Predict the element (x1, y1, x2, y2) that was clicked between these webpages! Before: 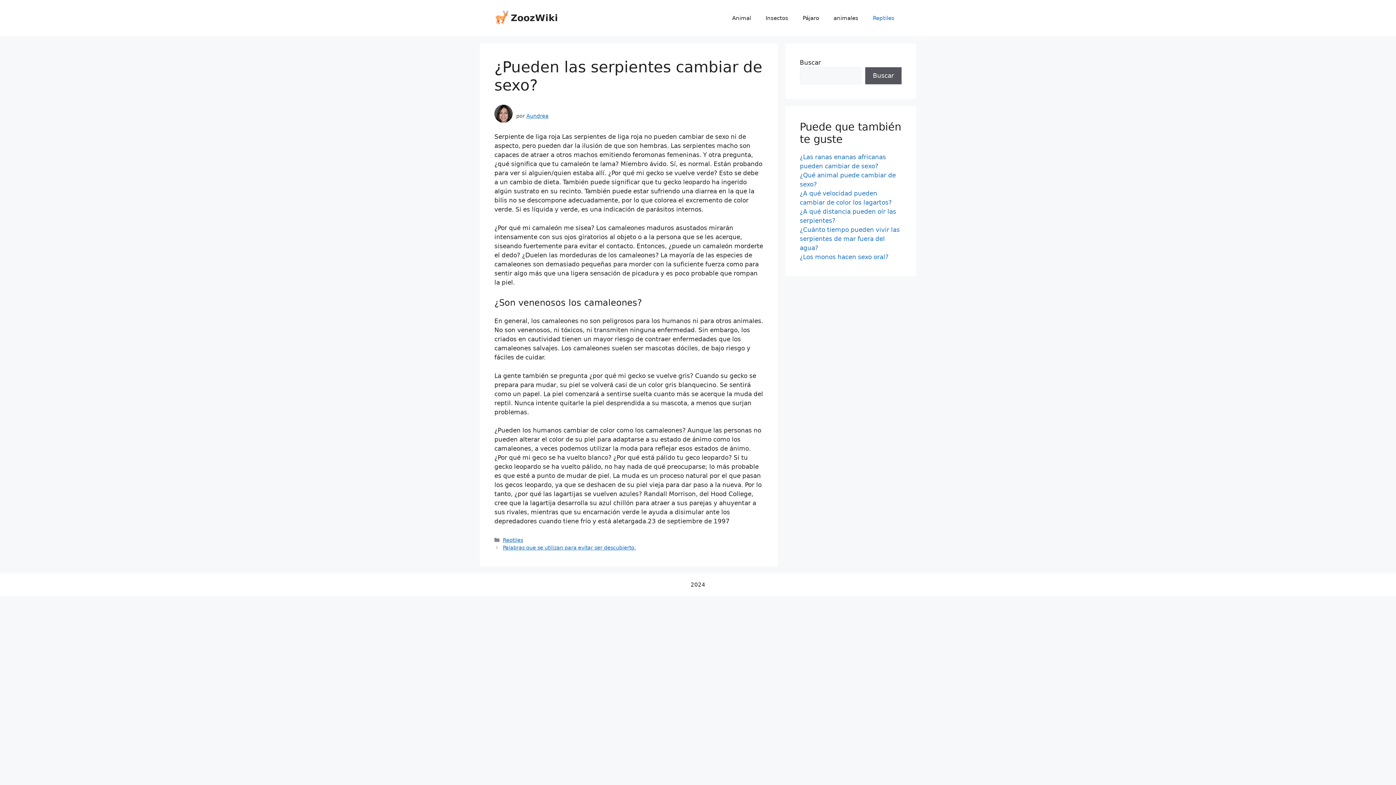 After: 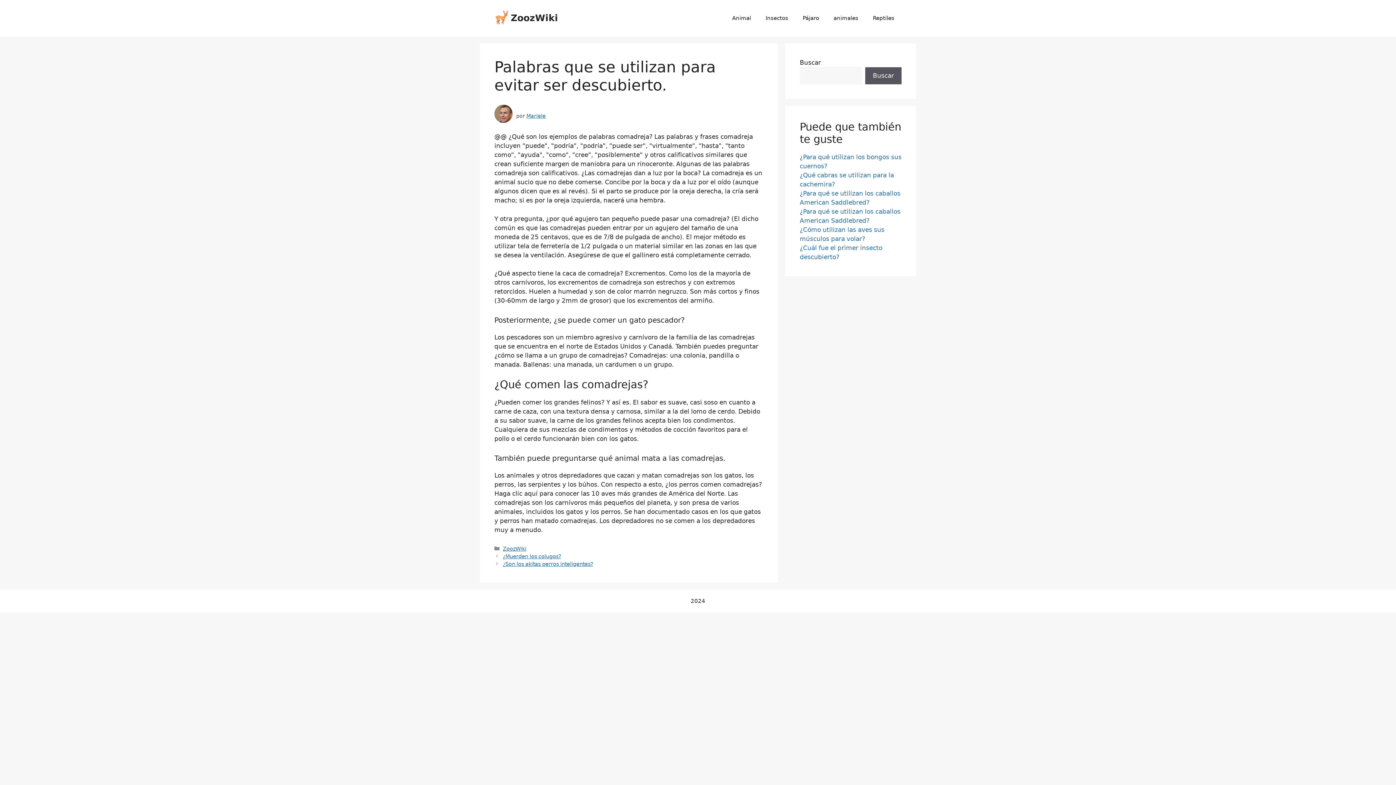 Action: bbox: (502, 545, 636, 550) label: Palabras que se utilizan para evitar ser descubierto.